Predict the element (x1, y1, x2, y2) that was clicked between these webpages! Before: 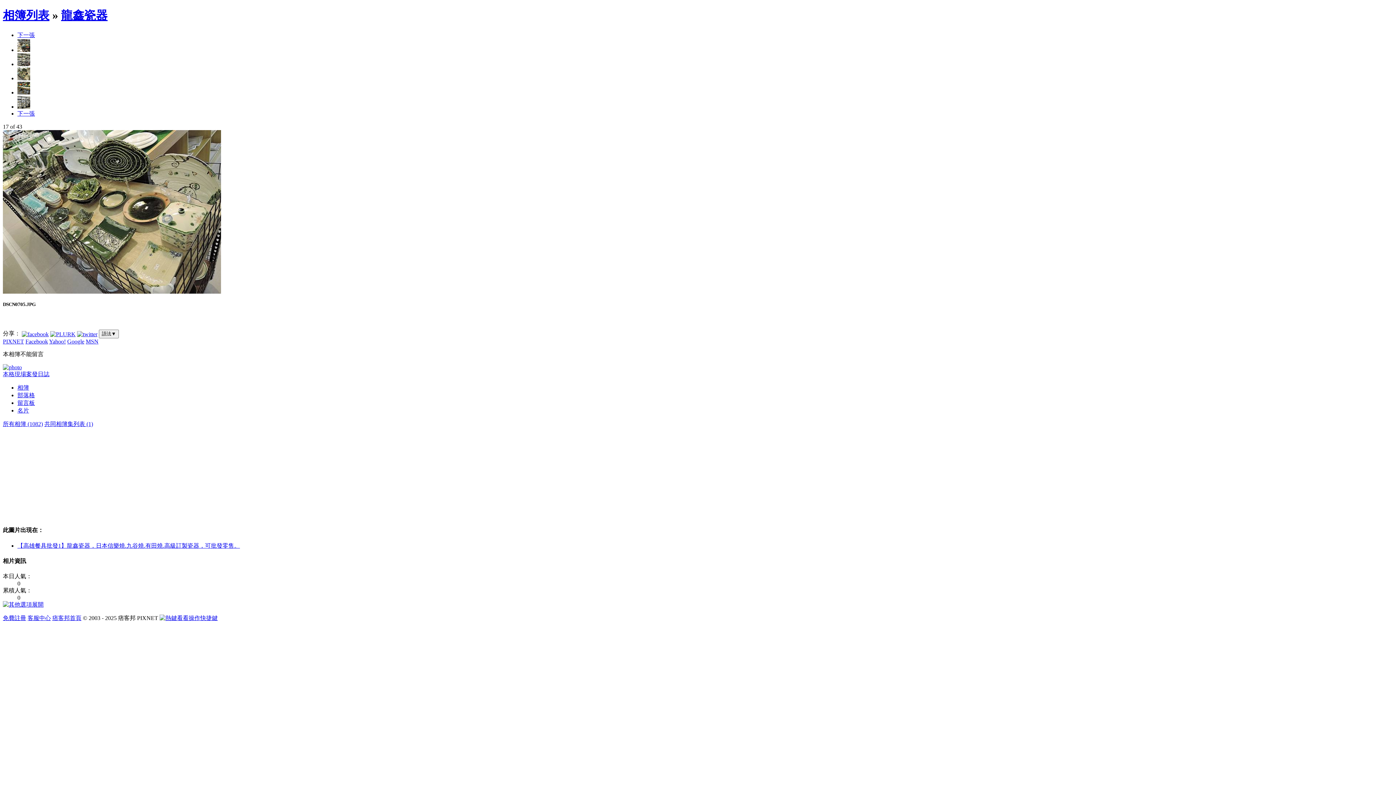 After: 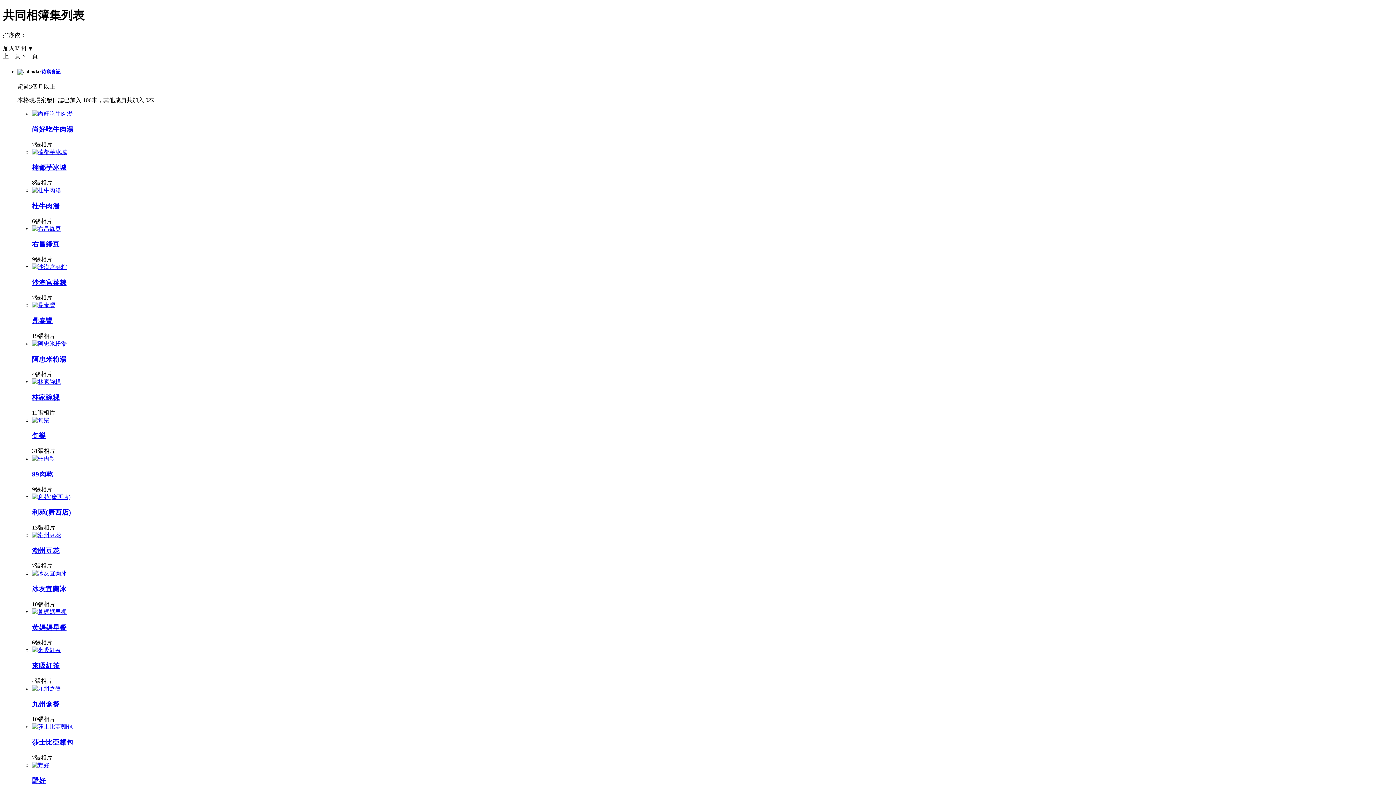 Action: label: 共同相簿集列表 (1) bbox: (44, 421, 93, 427)